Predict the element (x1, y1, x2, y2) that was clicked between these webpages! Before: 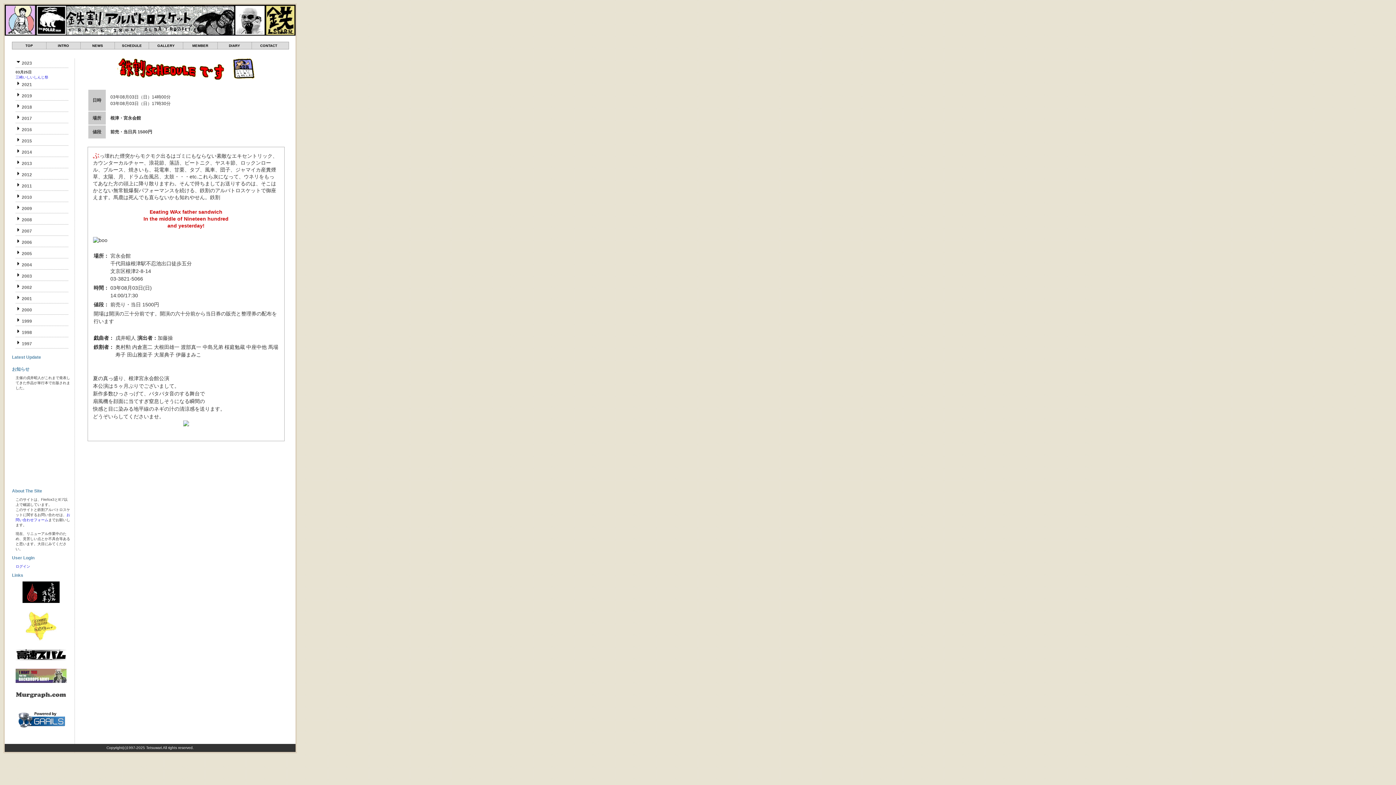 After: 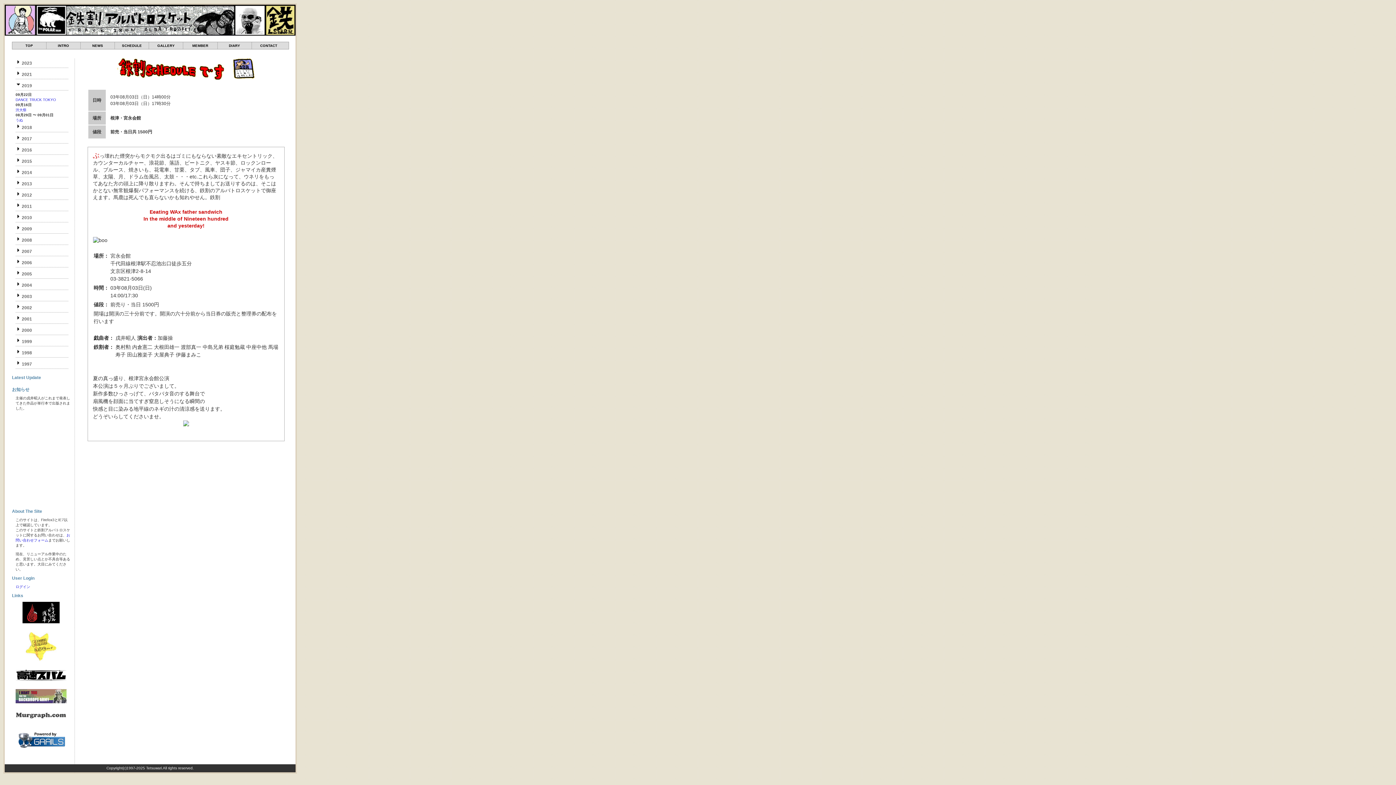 Action: label: 2019 bbox: (15, 91, 68, 100)